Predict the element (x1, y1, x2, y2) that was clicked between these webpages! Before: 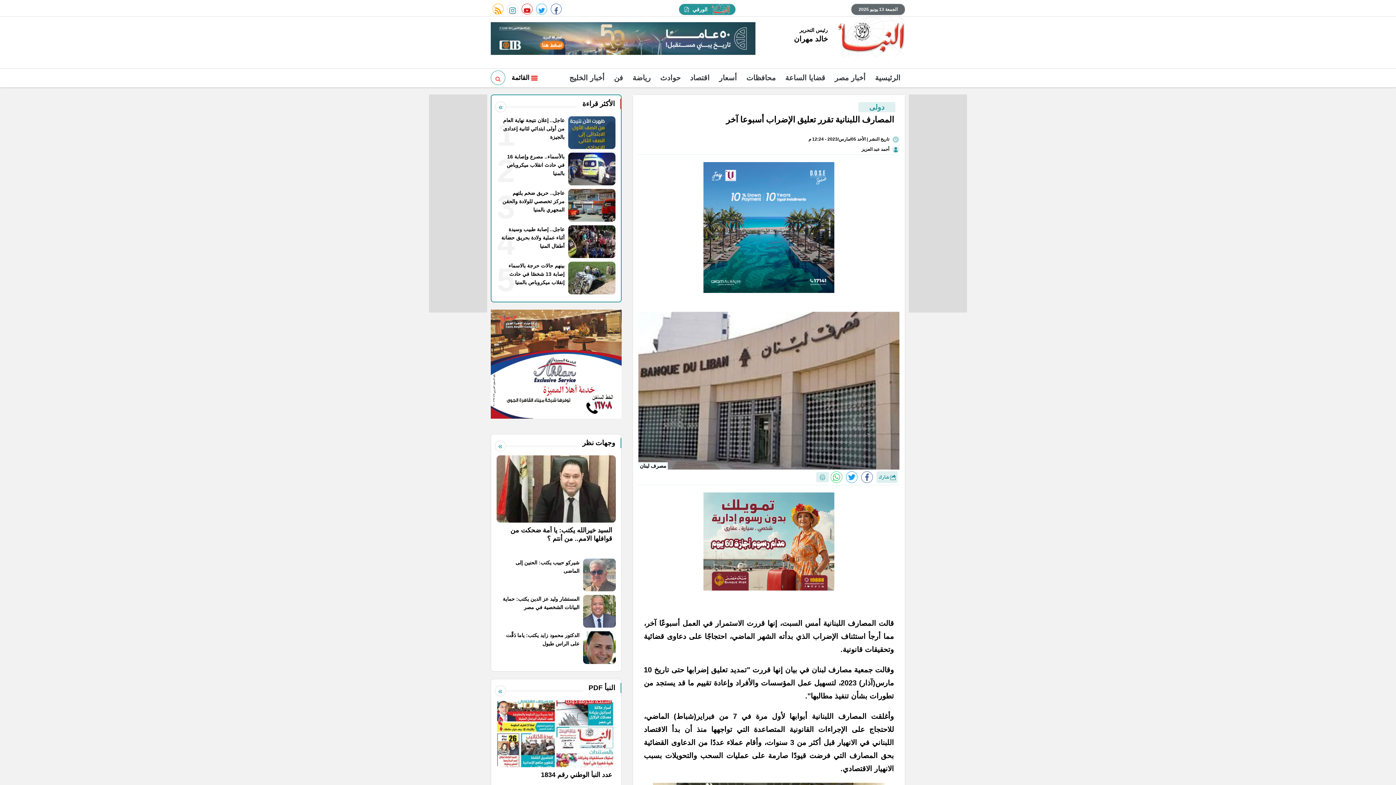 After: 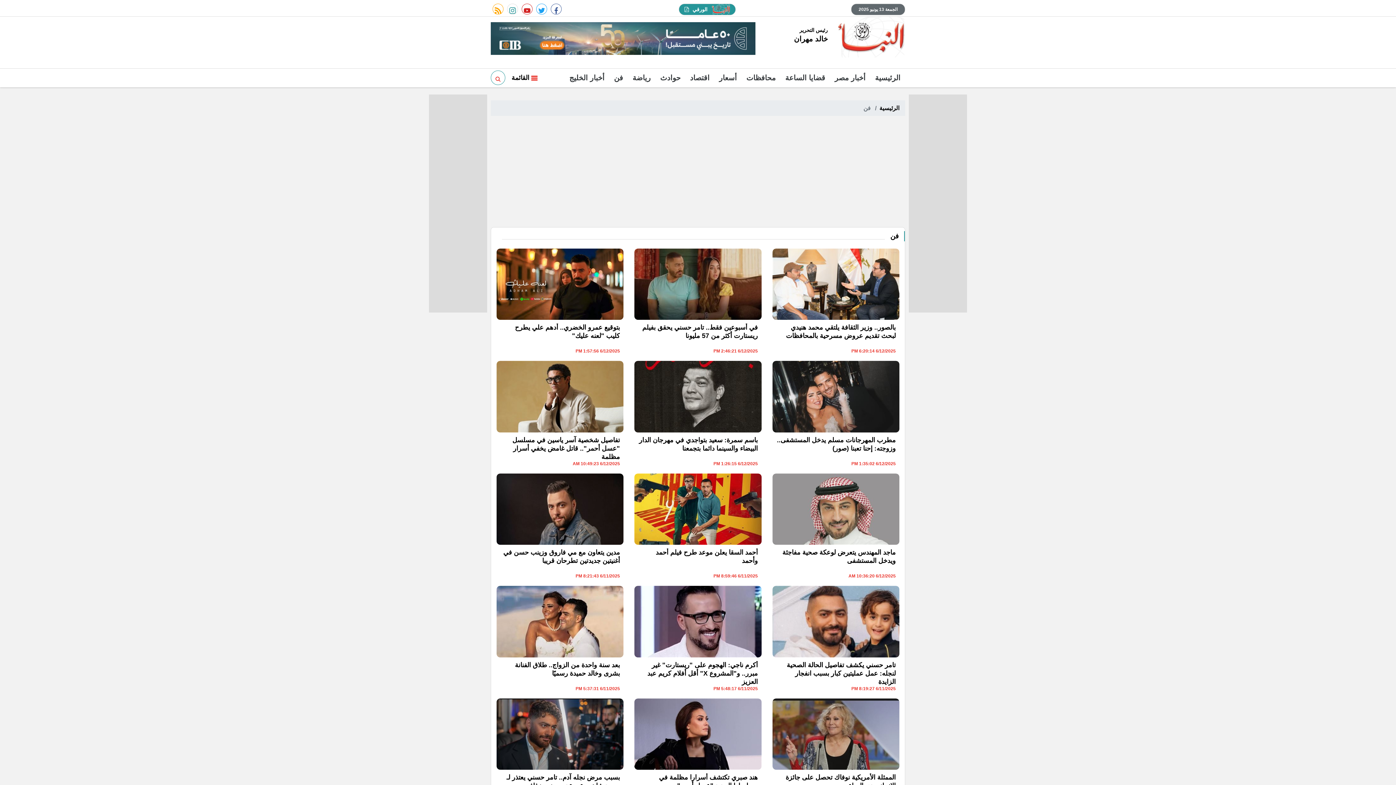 Action: label: فن bbox: (609, 68, 628, 86)